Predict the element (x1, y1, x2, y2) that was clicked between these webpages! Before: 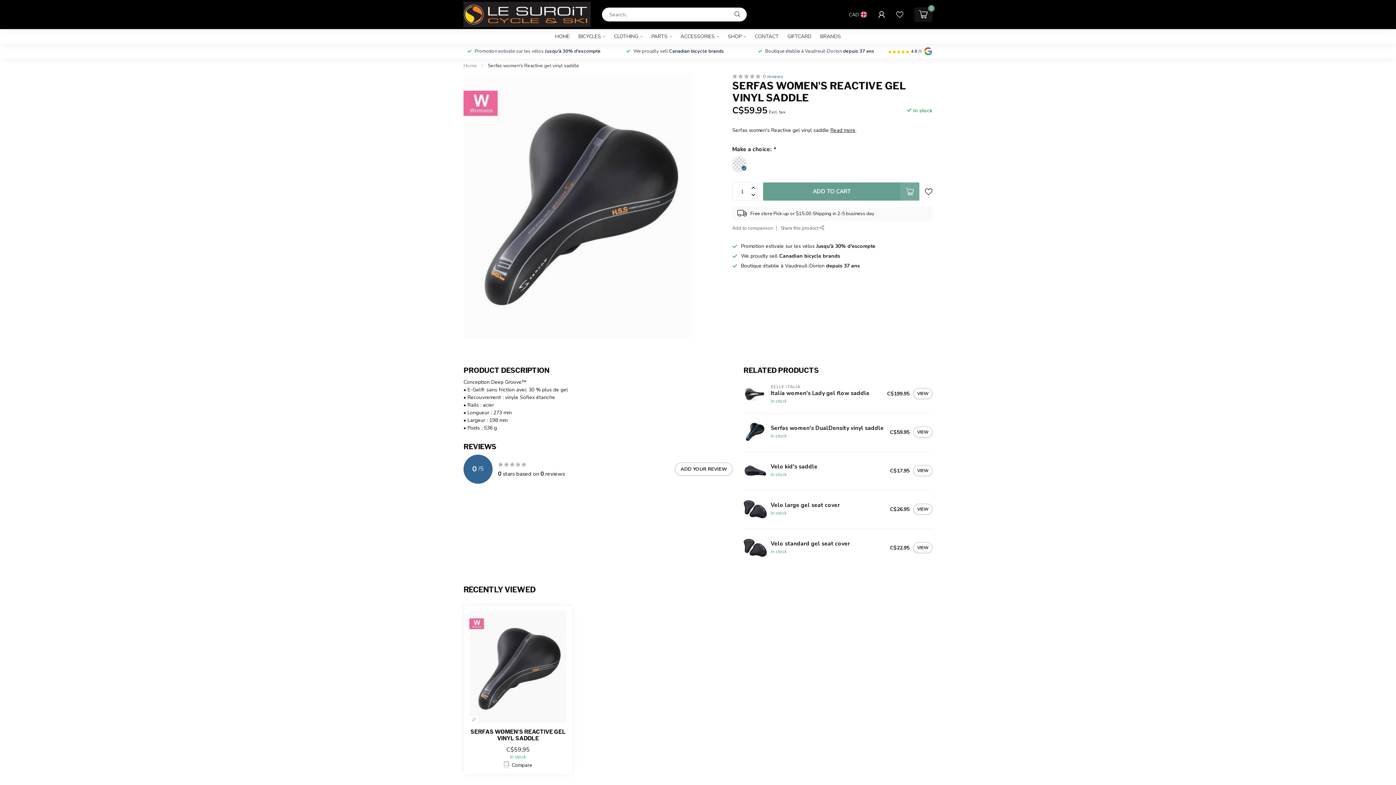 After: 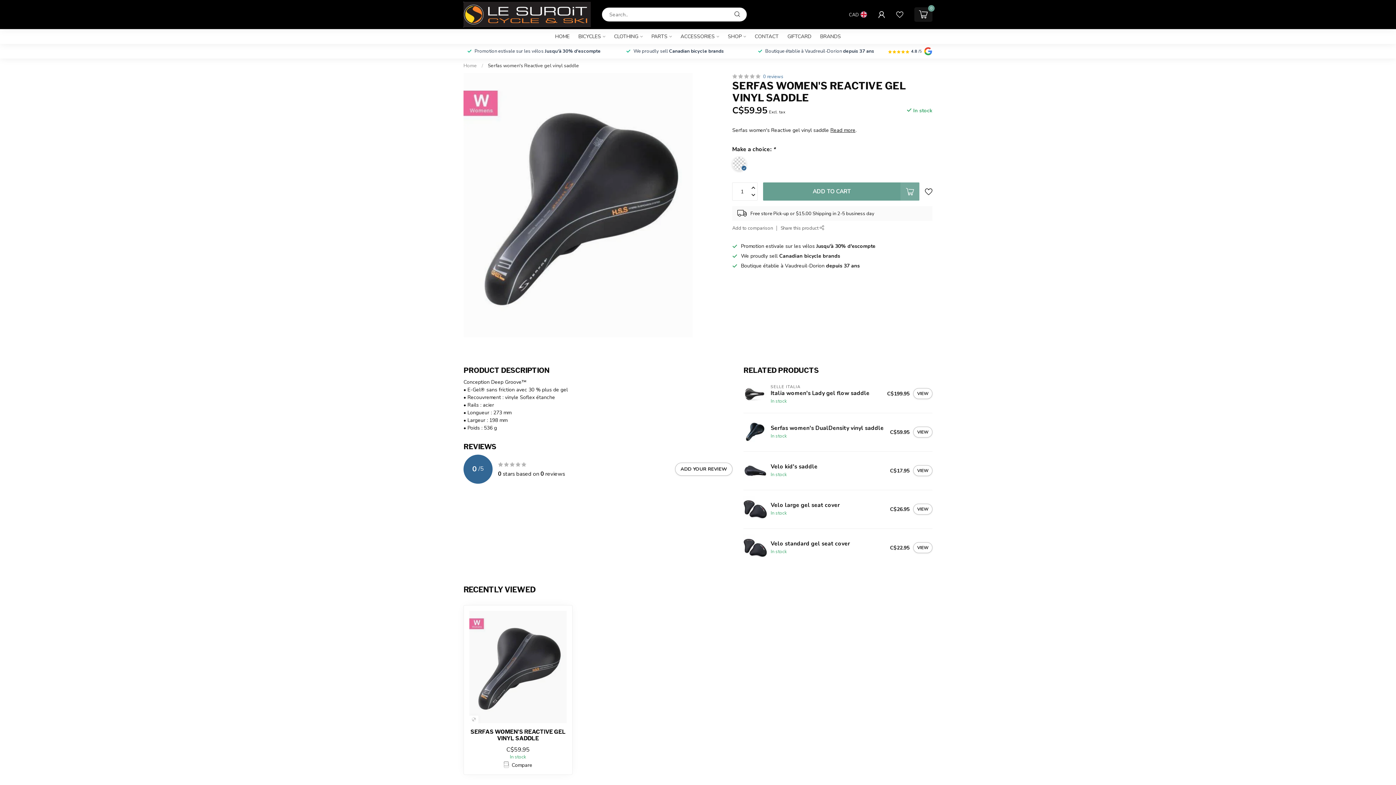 Action: label: Serfas women's Reactive gel vinyl saddle bbox: (488, 62, 579, 69)